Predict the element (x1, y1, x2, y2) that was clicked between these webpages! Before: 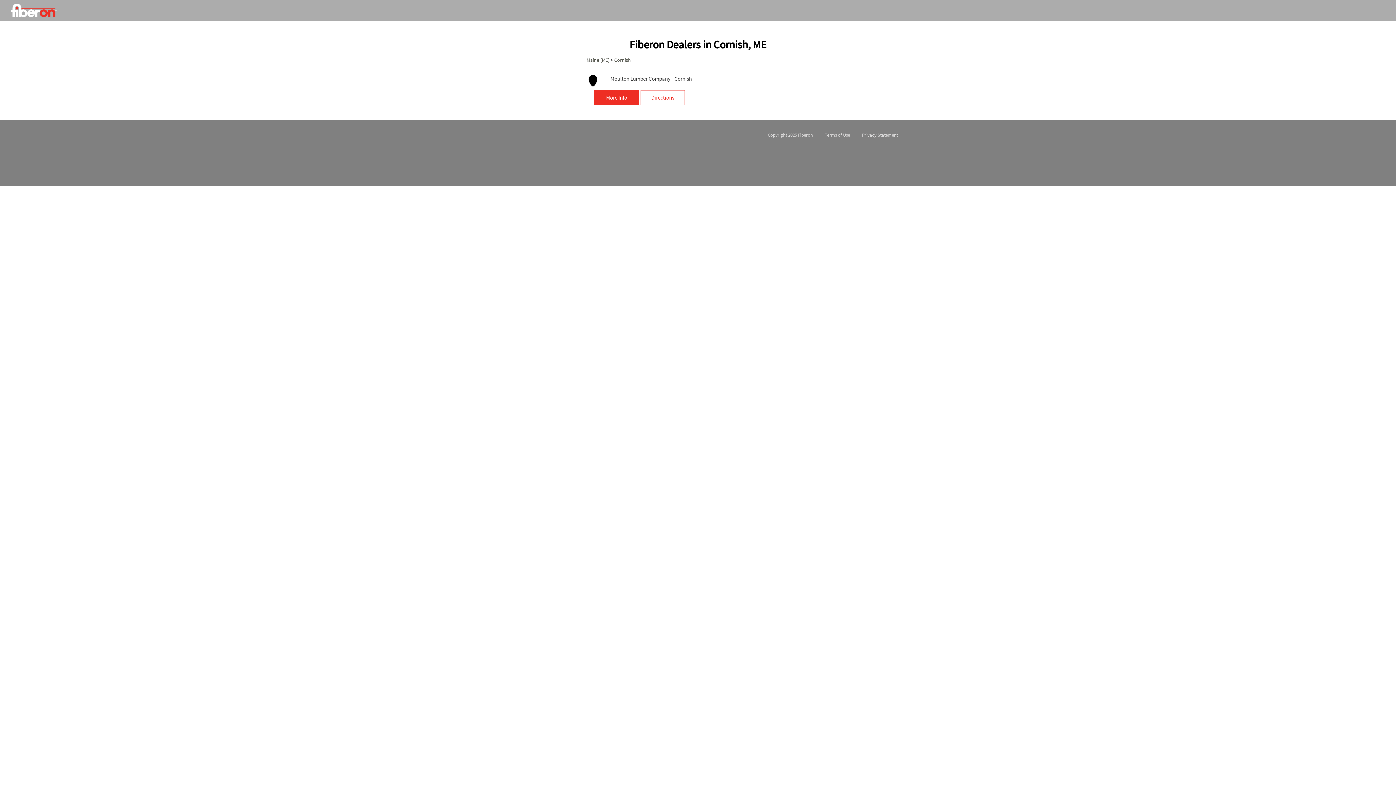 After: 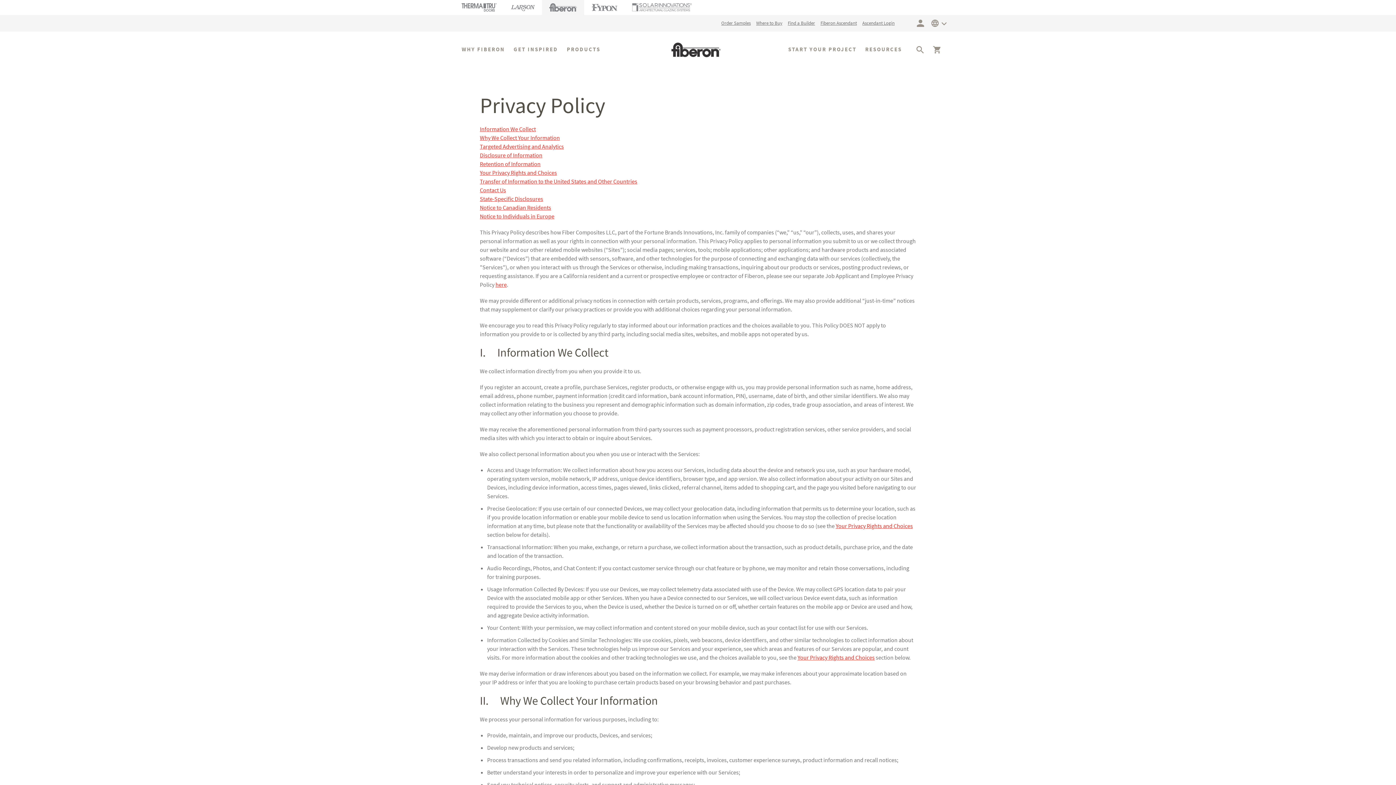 Action: bbox: (862, 131, 898, 138) label: Privacy Statement